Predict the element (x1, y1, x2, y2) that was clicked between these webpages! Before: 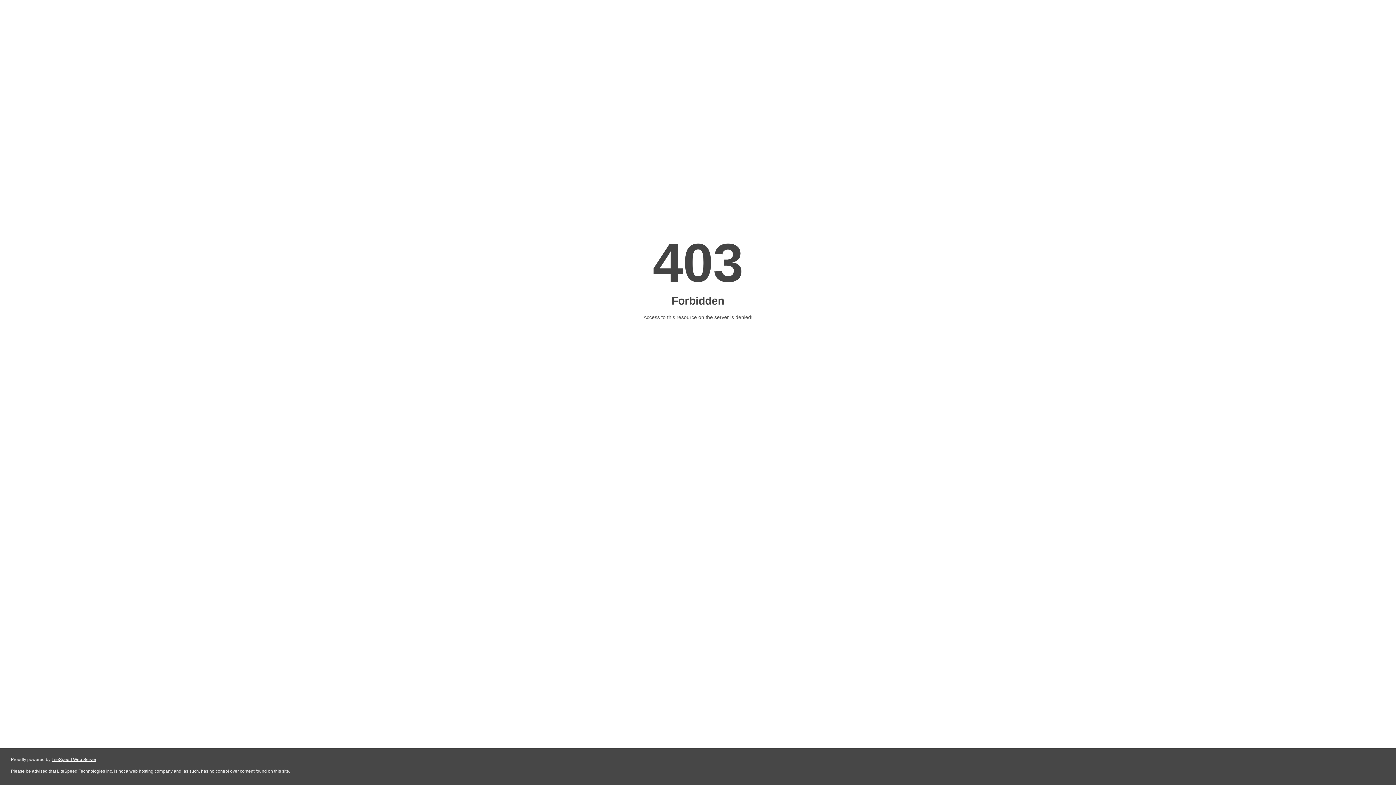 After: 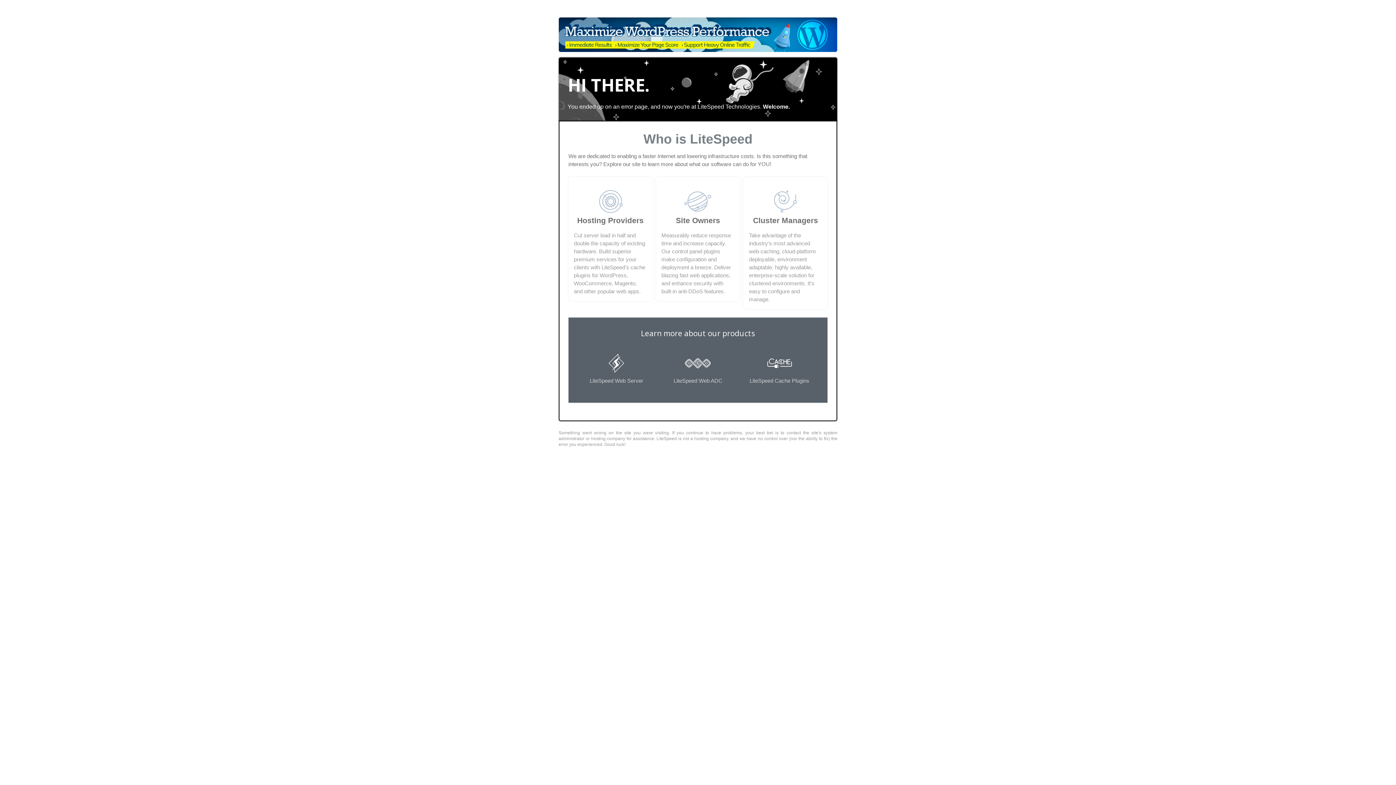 Action: label: LiteSpeed Web Server bbox: (51, 757, 96, 762)